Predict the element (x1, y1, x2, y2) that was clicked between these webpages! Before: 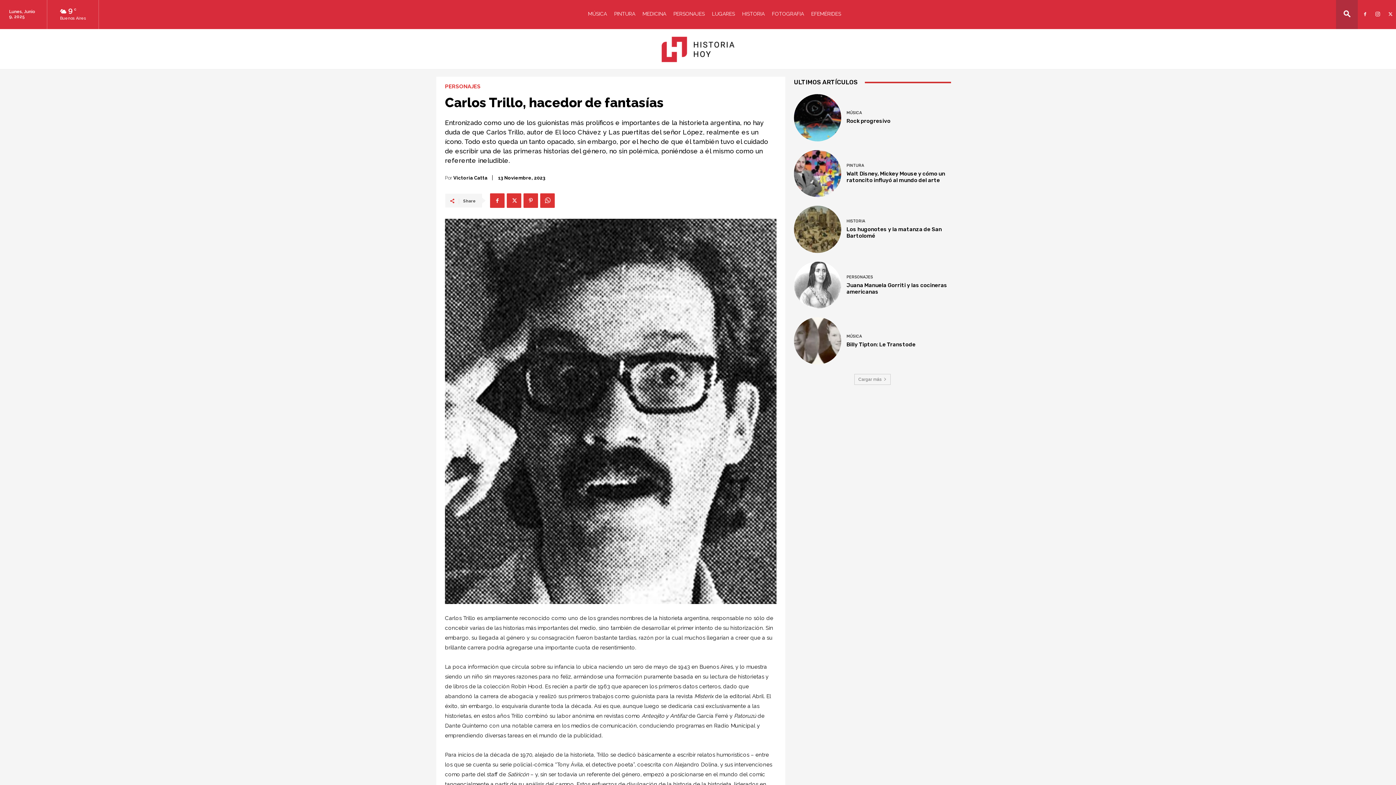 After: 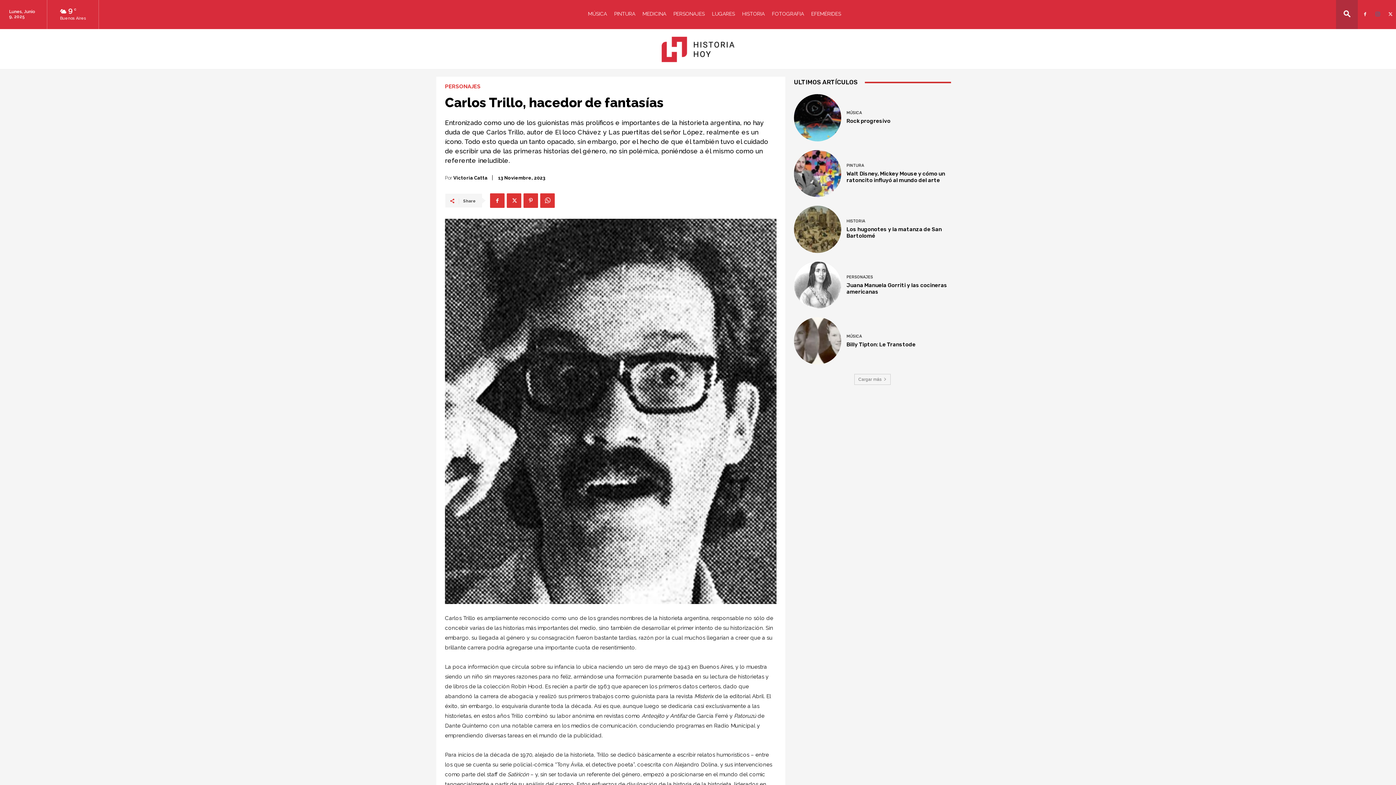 Action: bbox: (1370, 0, 1383, 19)